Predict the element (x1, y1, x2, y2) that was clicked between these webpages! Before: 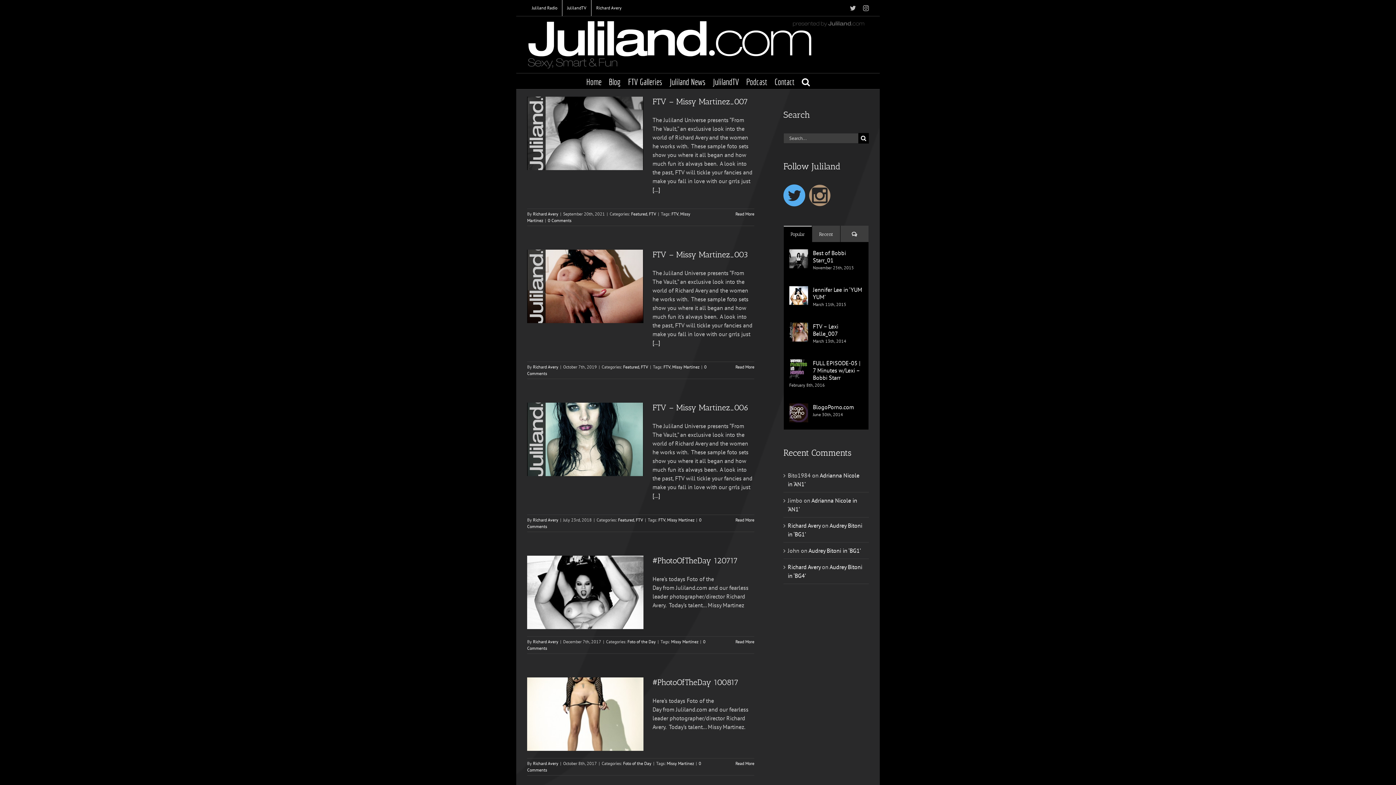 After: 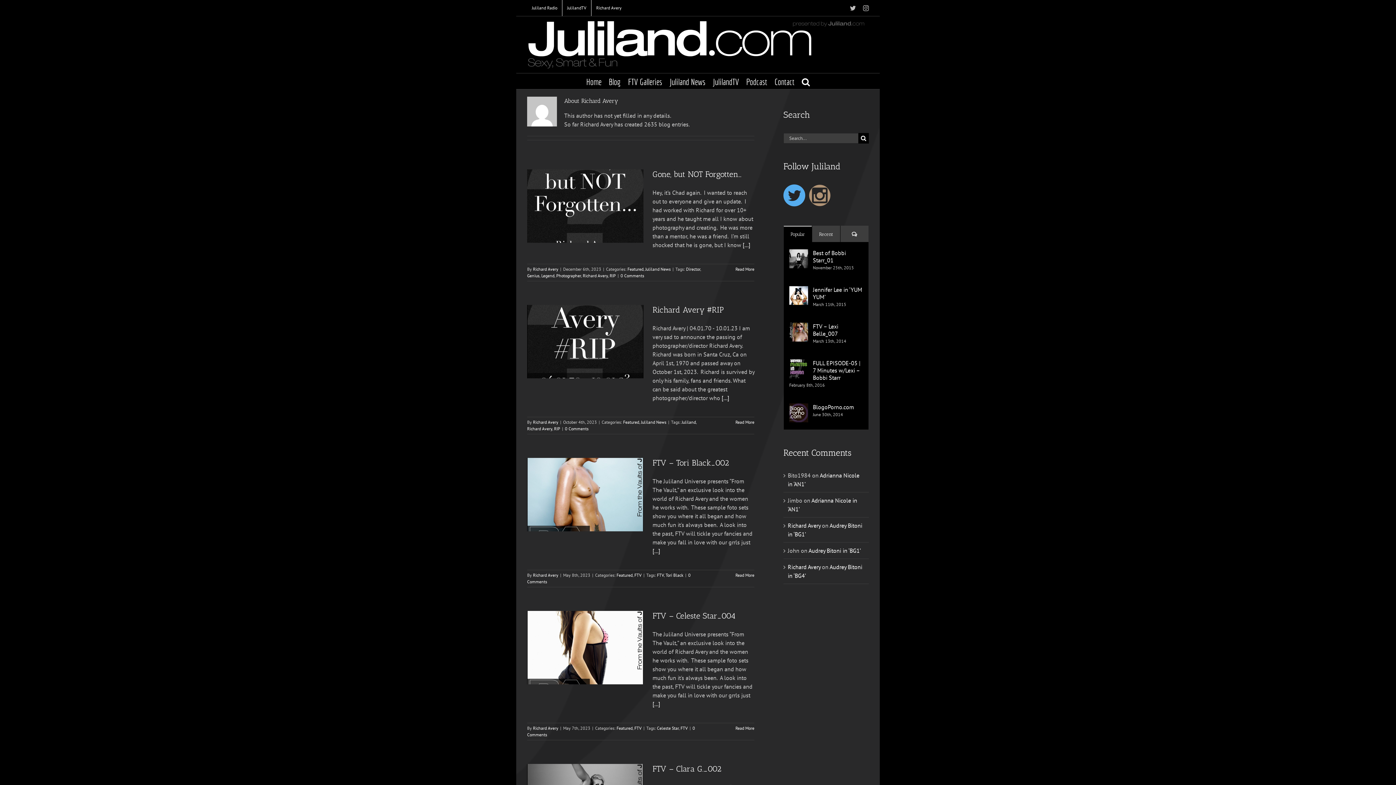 Action: bbox: (533, 364, 558, 369) label: Richard Avery